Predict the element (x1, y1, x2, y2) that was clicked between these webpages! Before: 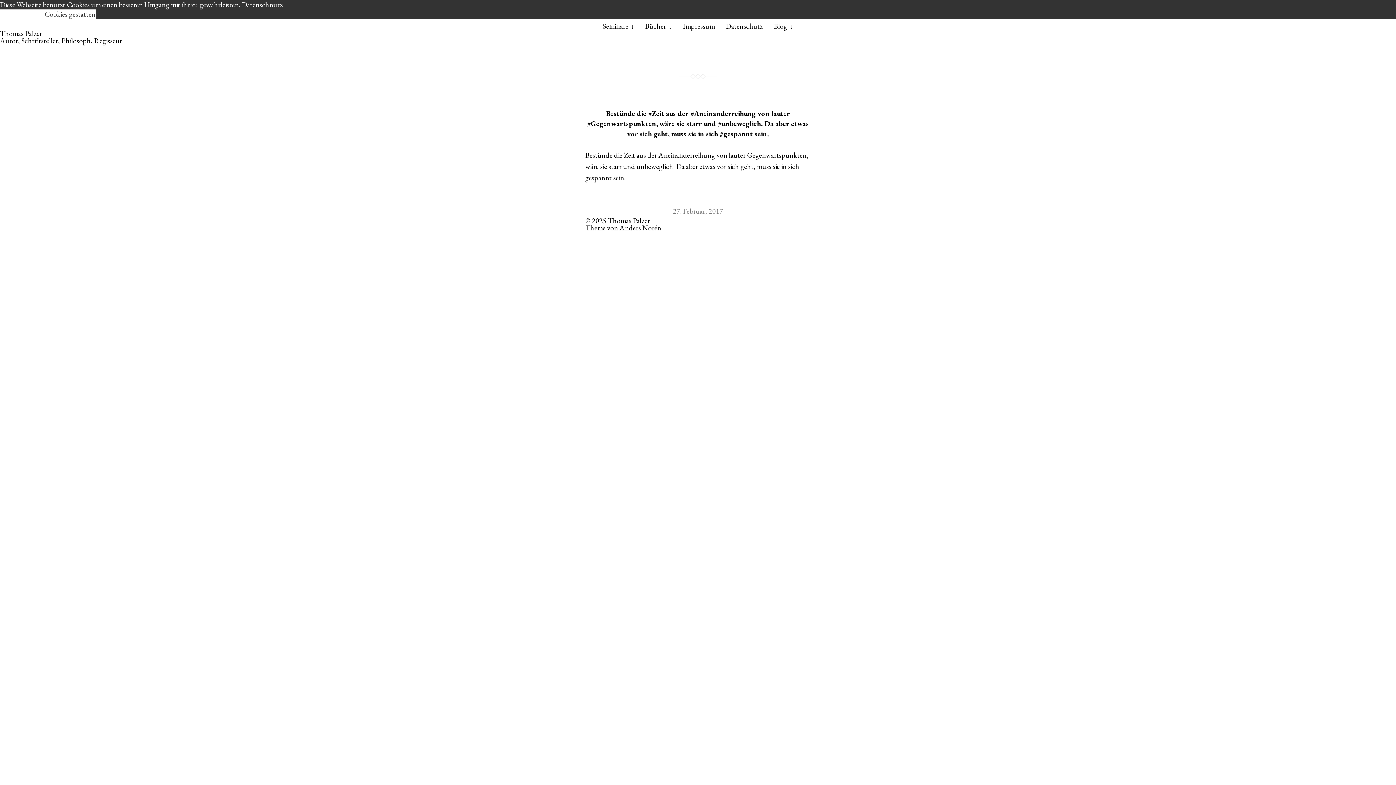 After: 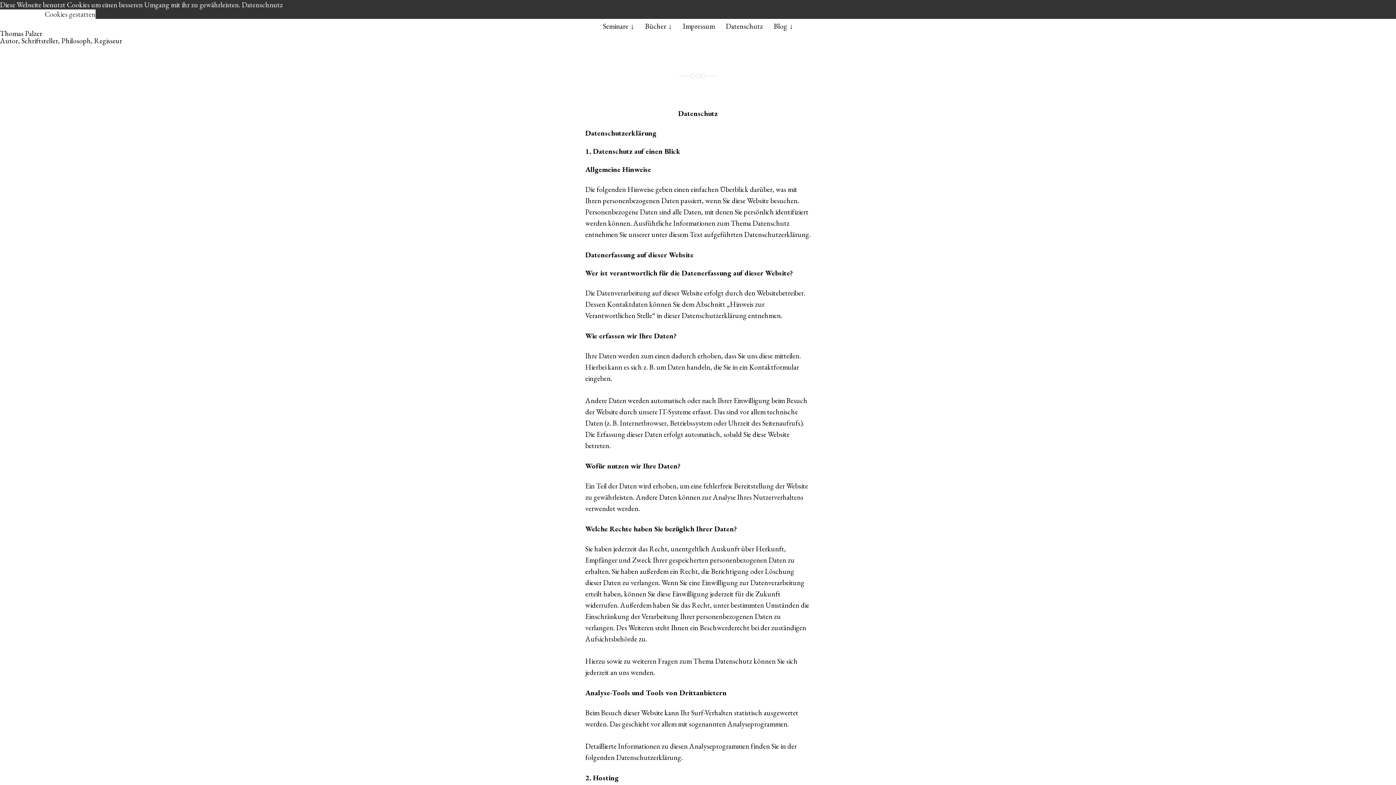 Action: label: Datenschutz bbox: (726, 21, 763, 30)